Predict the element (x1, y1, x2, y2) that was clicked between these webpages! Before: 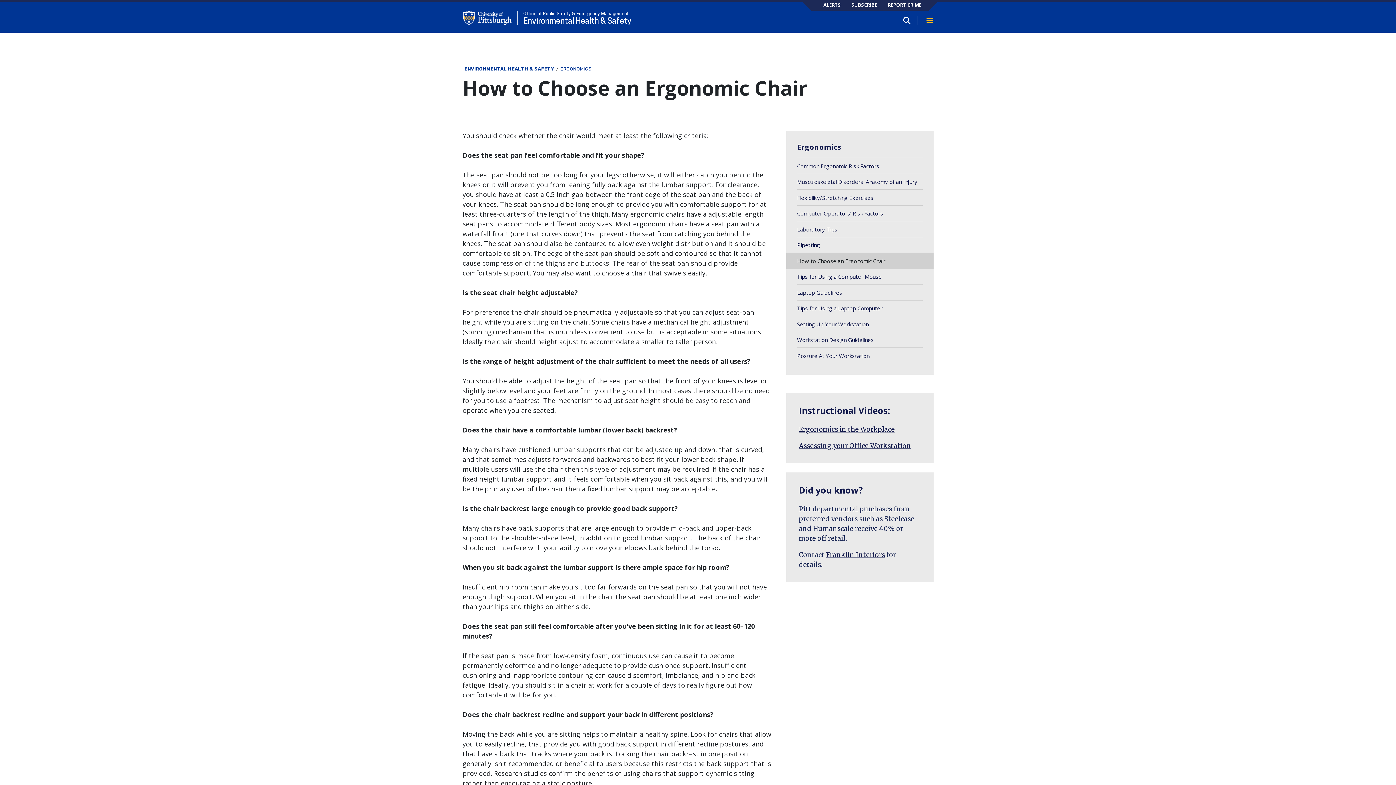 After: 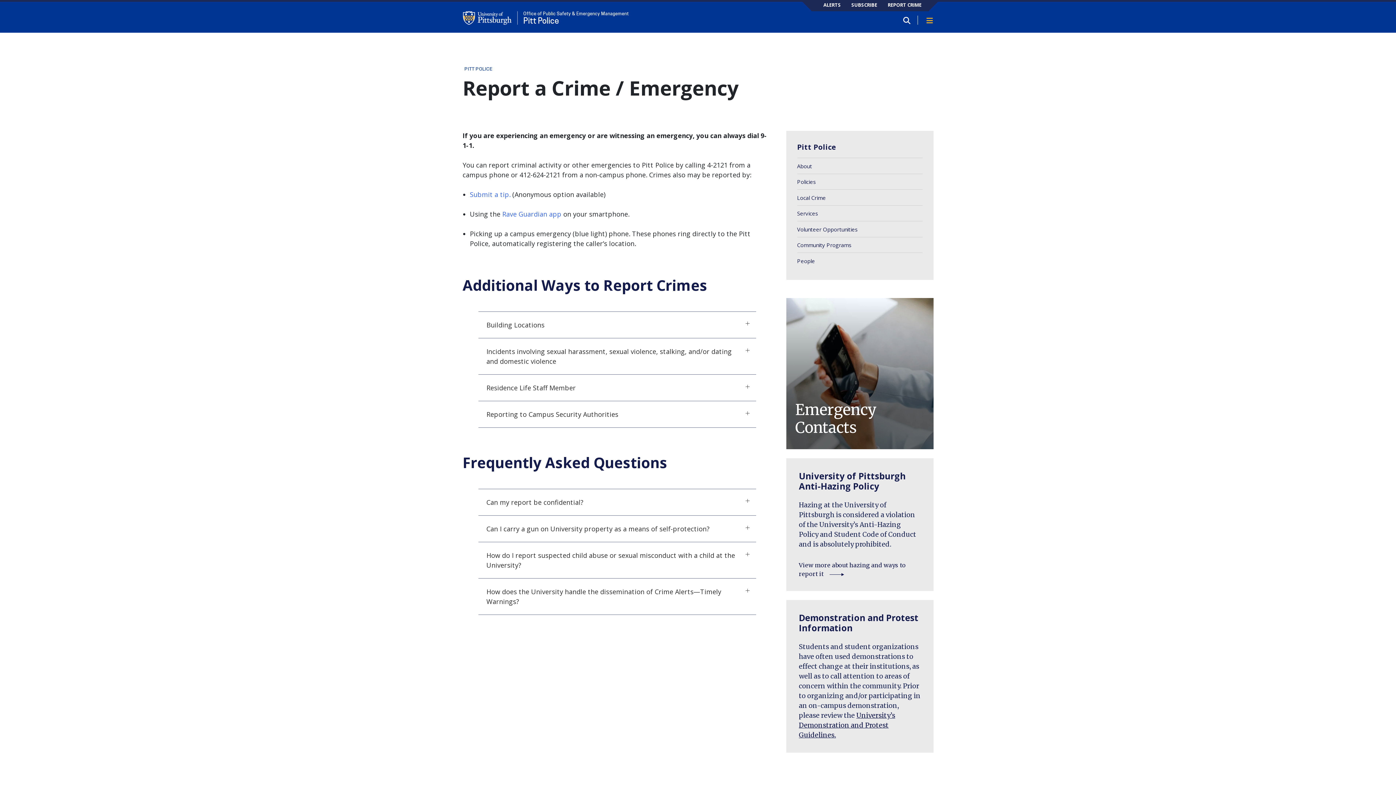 Action: bbox: (888, 1, 921, 8) label: REPORT CRIME